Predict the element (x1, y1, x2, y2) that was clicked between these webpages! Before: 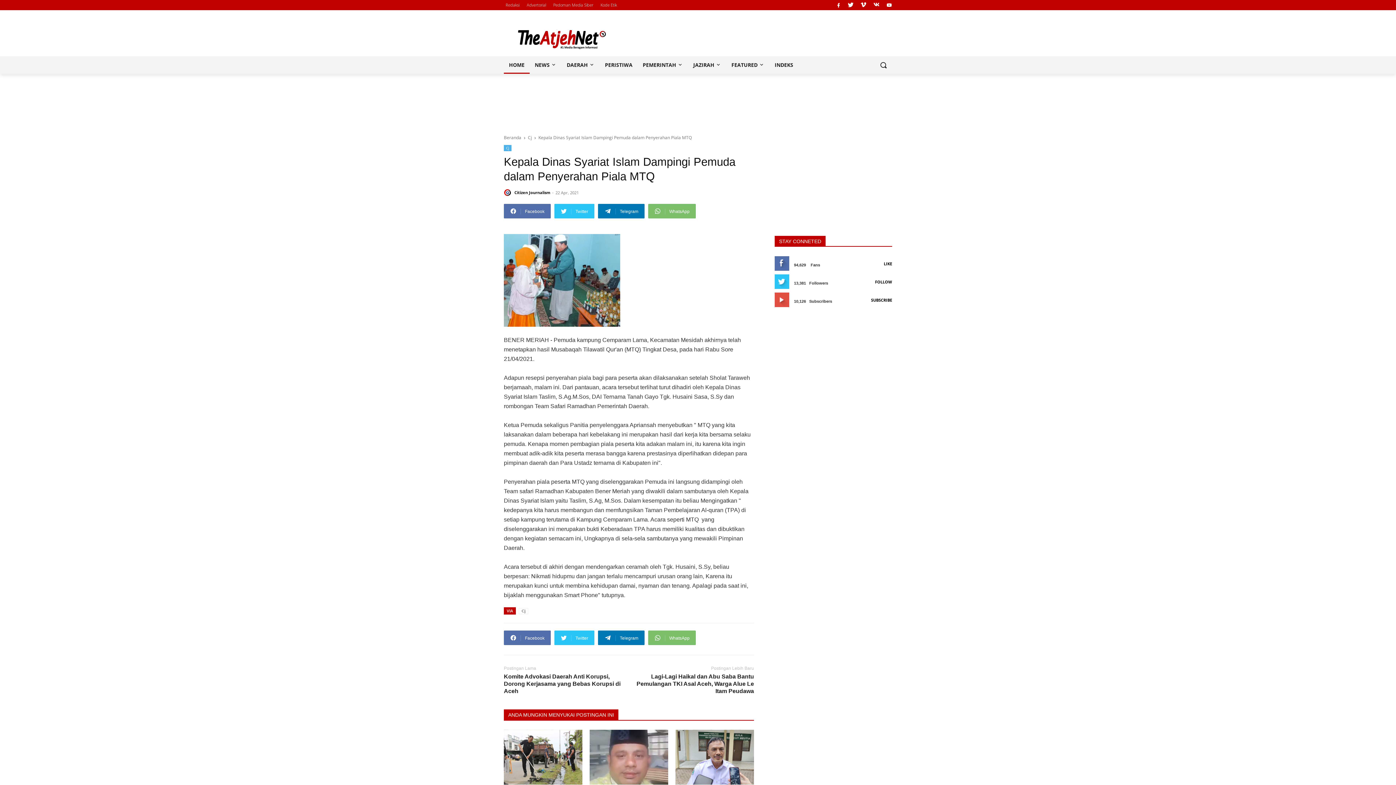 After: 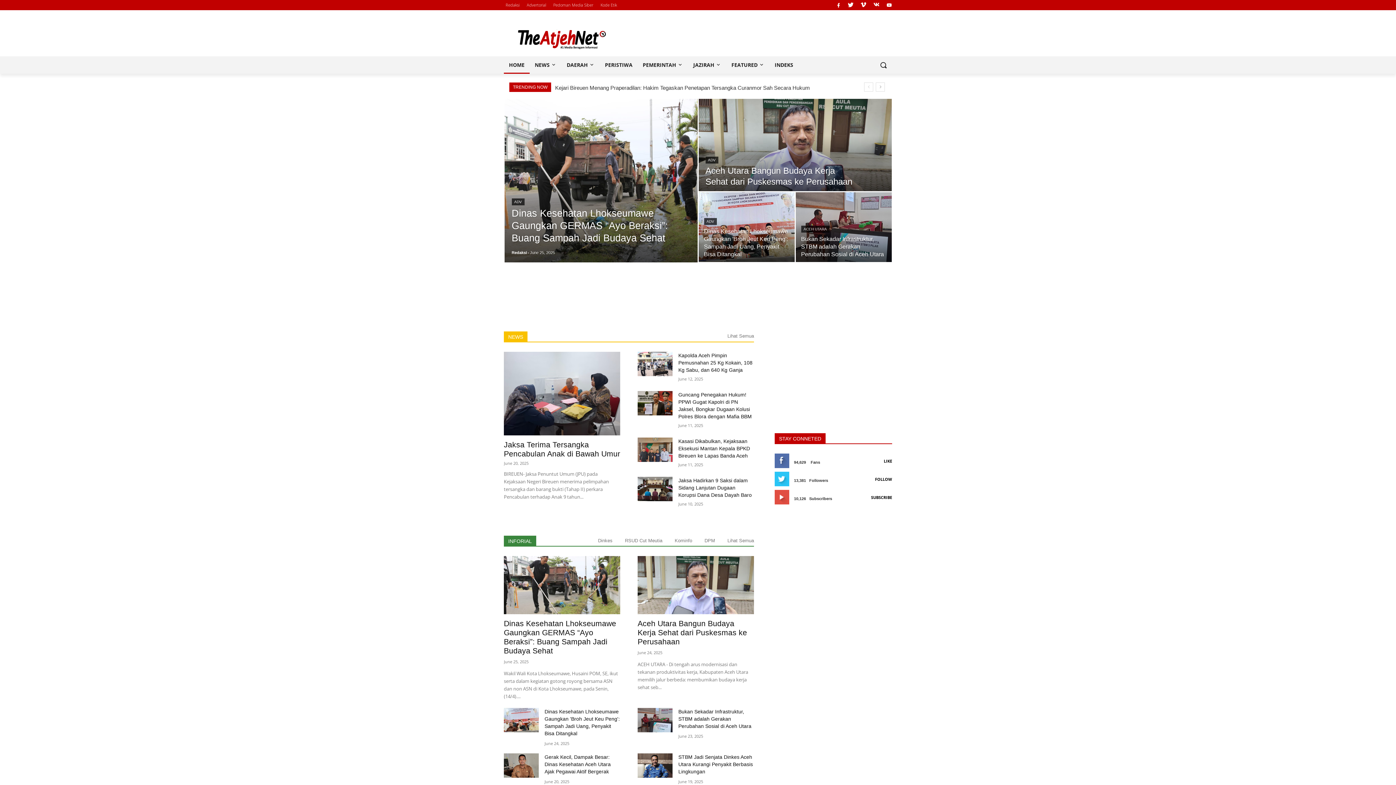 Action: bbox: (504, 134, 521, 140) label: Beranda